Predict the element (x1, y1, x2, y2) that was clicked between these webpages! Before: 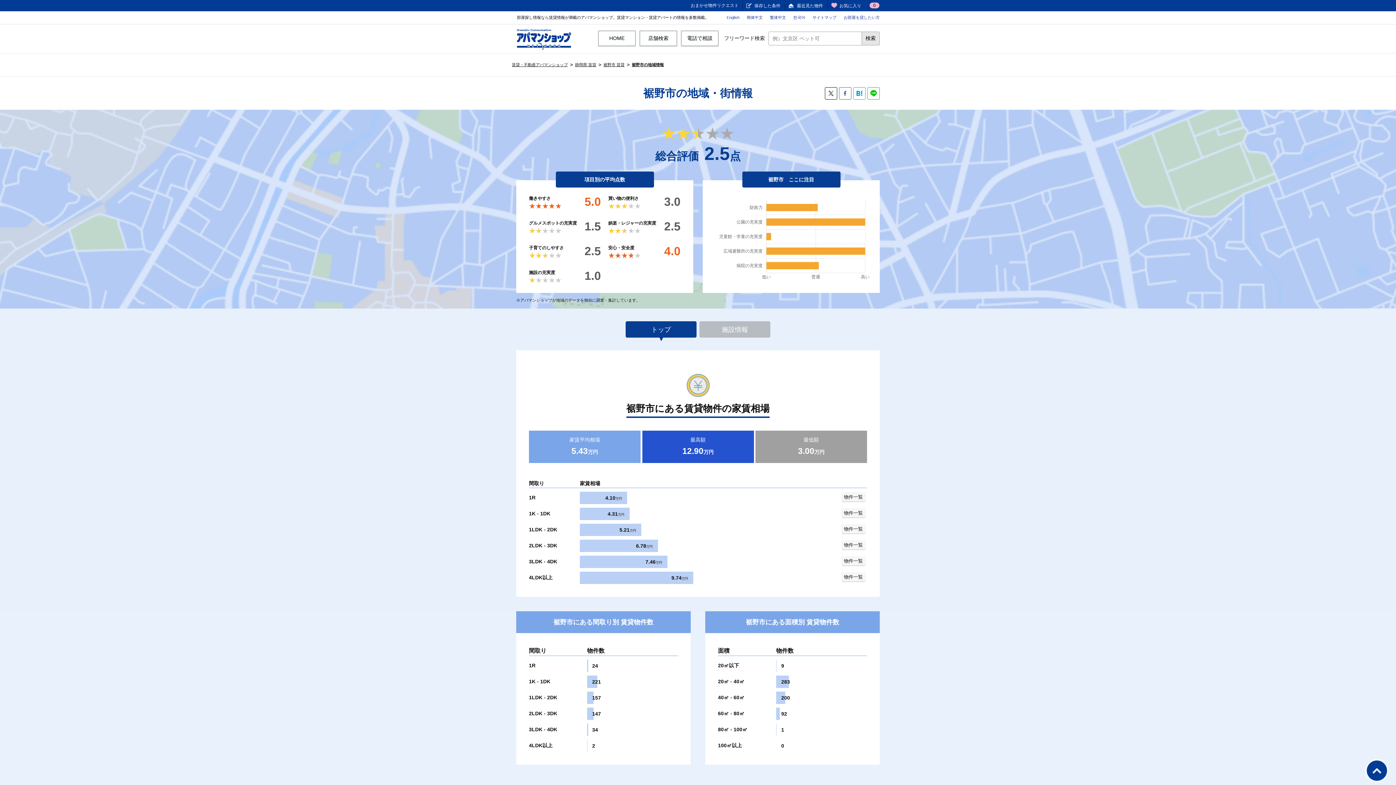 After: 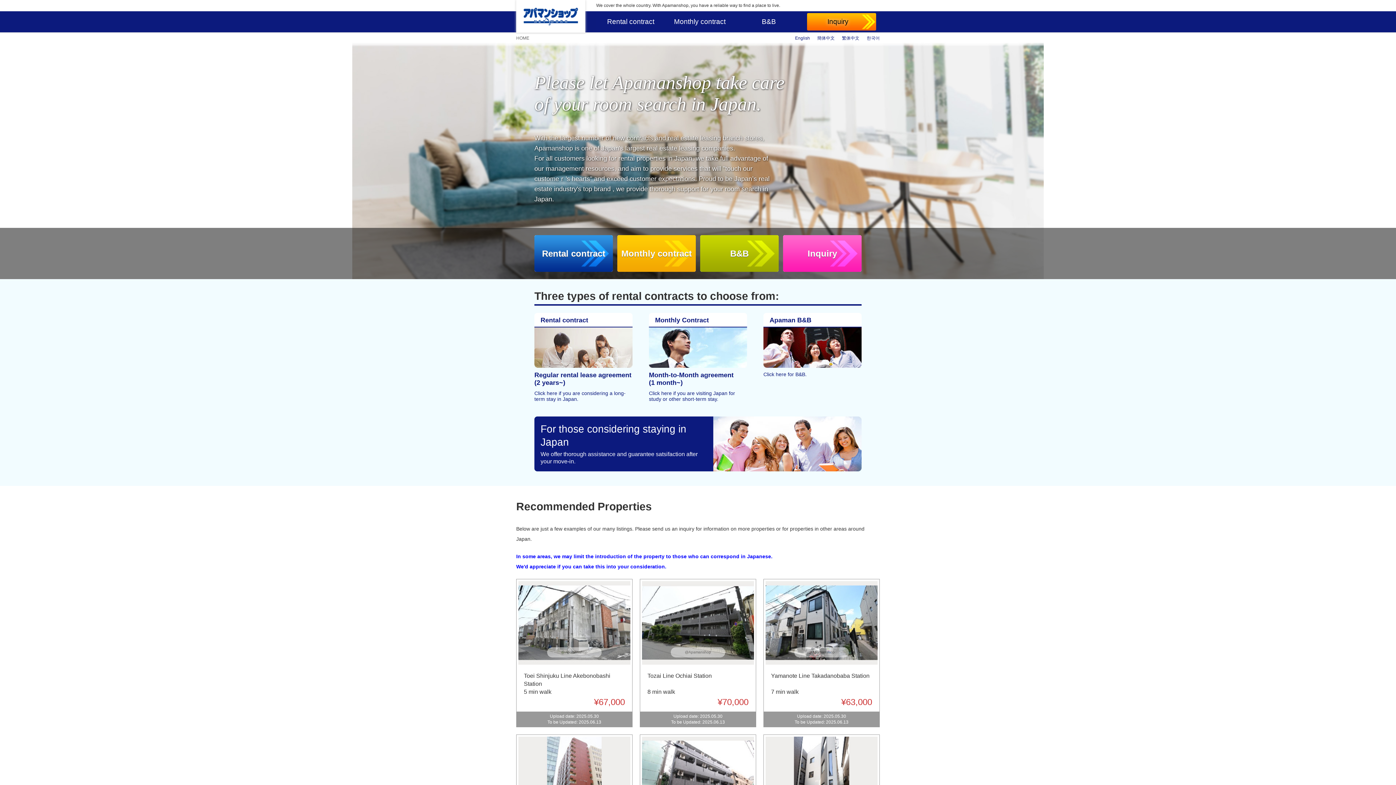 Action: bbox: (723, 13, 743, 20) label: English